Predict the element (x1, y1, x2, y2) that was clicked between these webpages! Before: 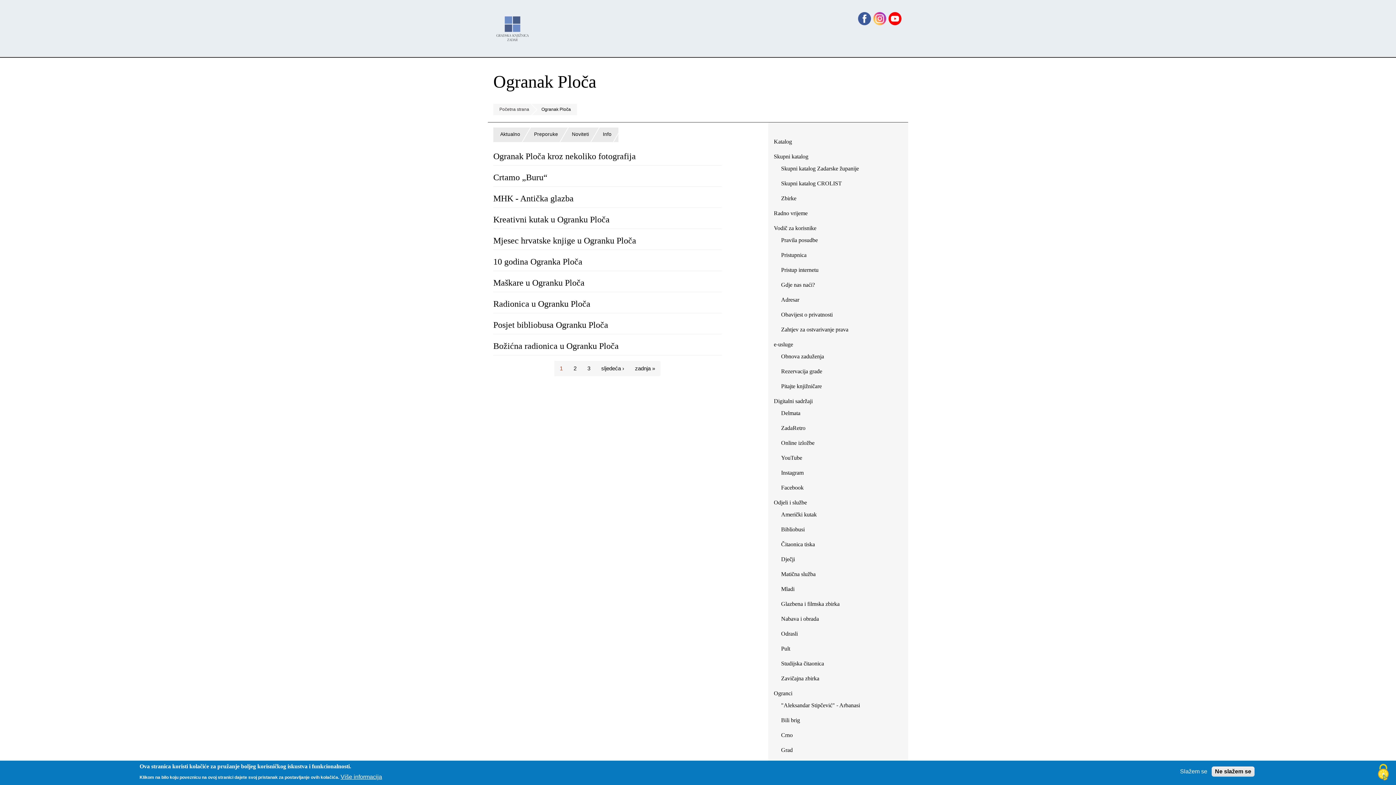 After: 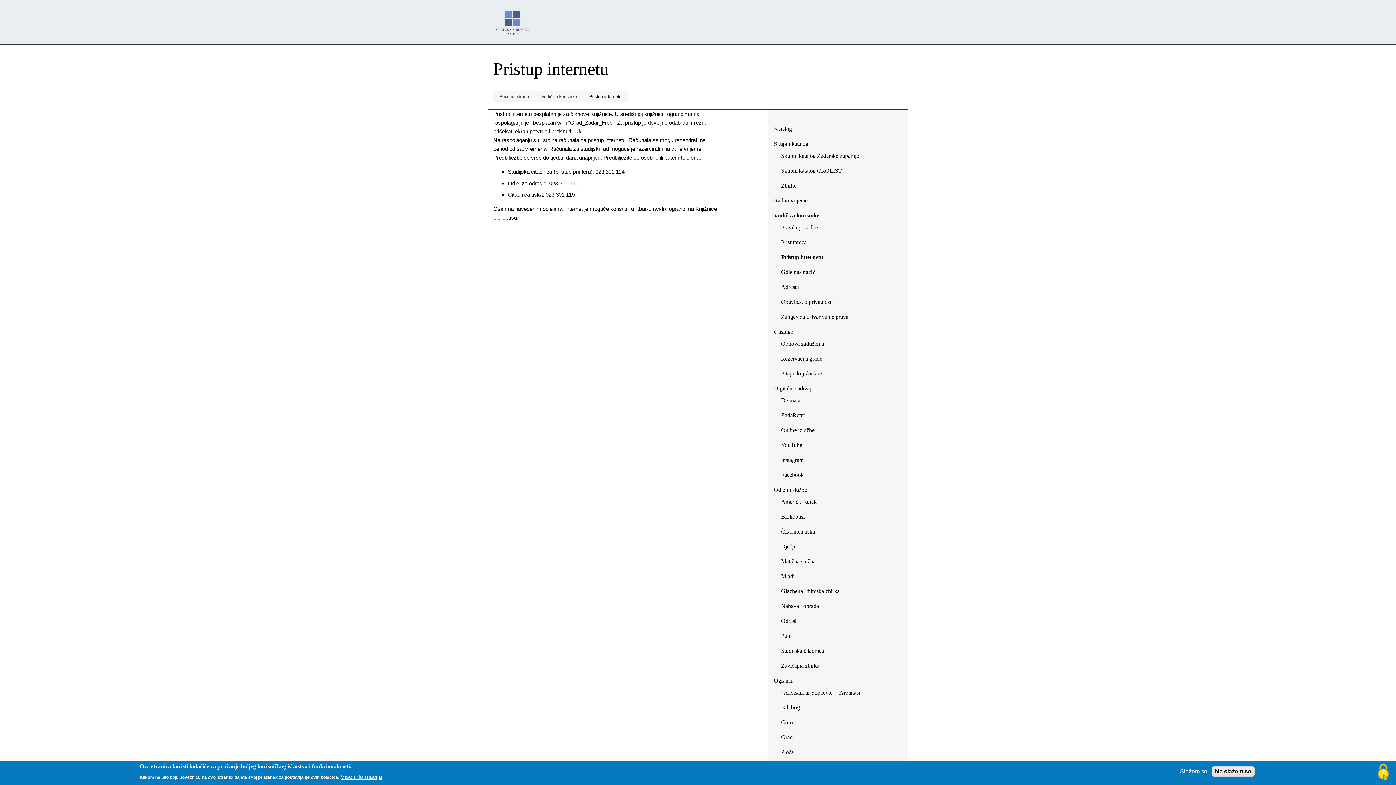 Action: label: Pristup internetu bbox: (781, 264, 818, 276)